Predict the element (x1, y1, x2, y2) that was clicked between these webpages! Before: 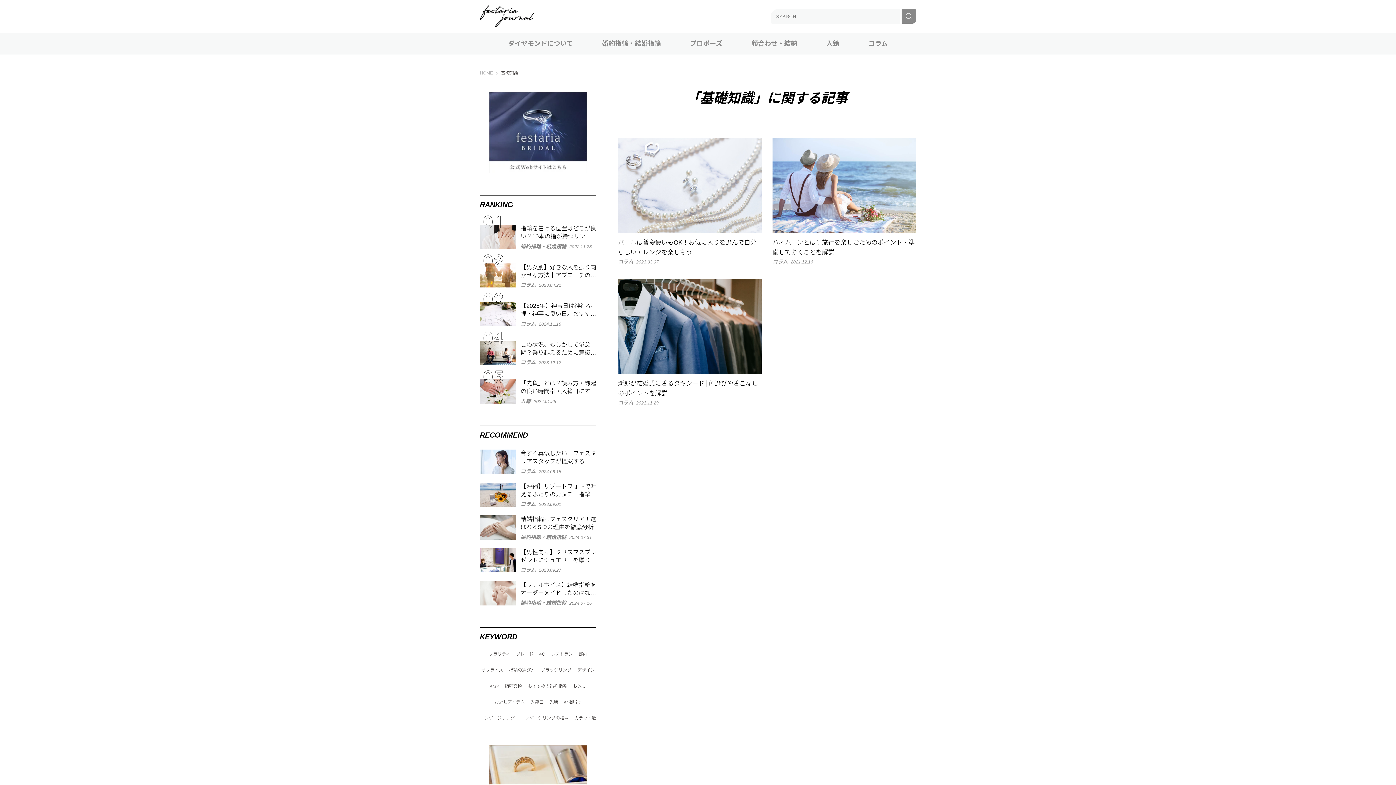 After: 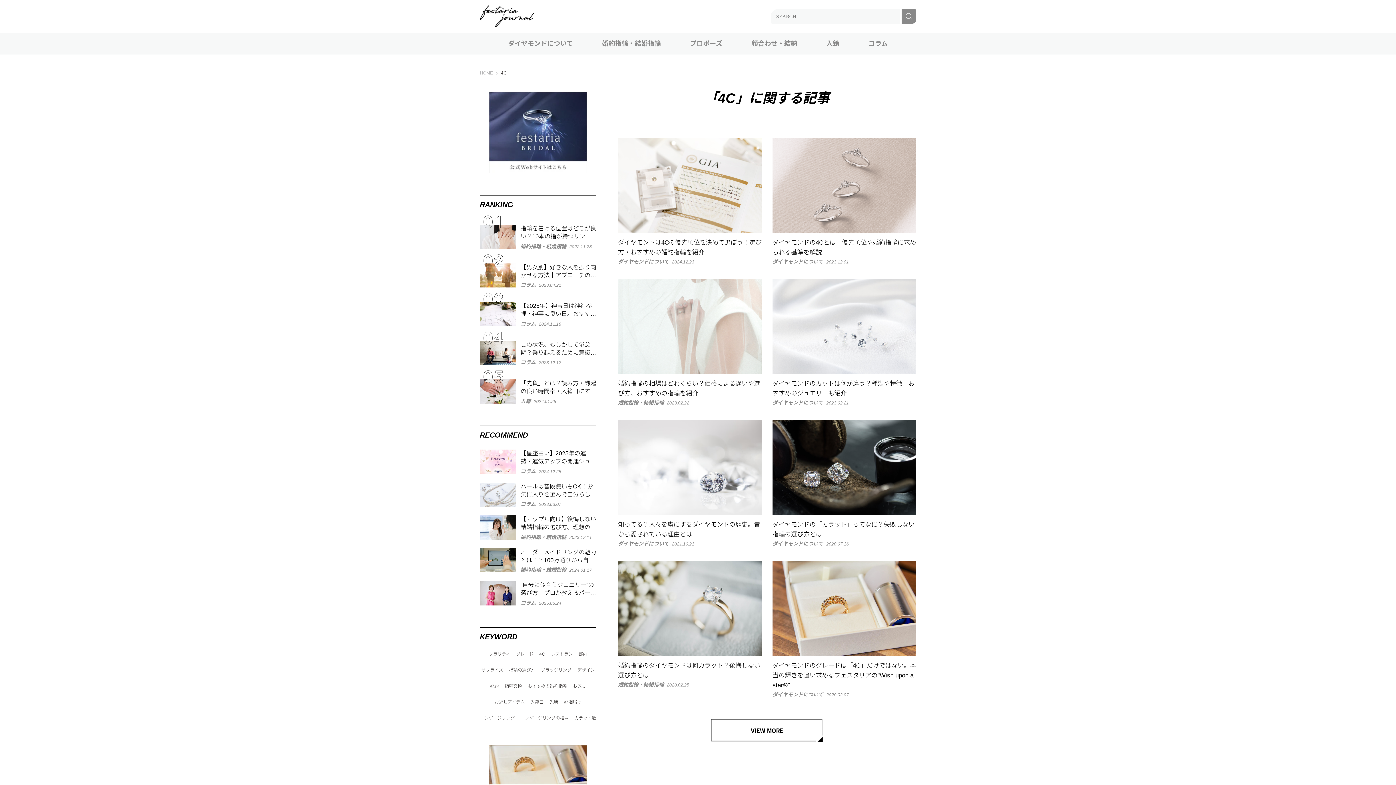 Action: bbox: (539, 652, 545, 658) label: 4C